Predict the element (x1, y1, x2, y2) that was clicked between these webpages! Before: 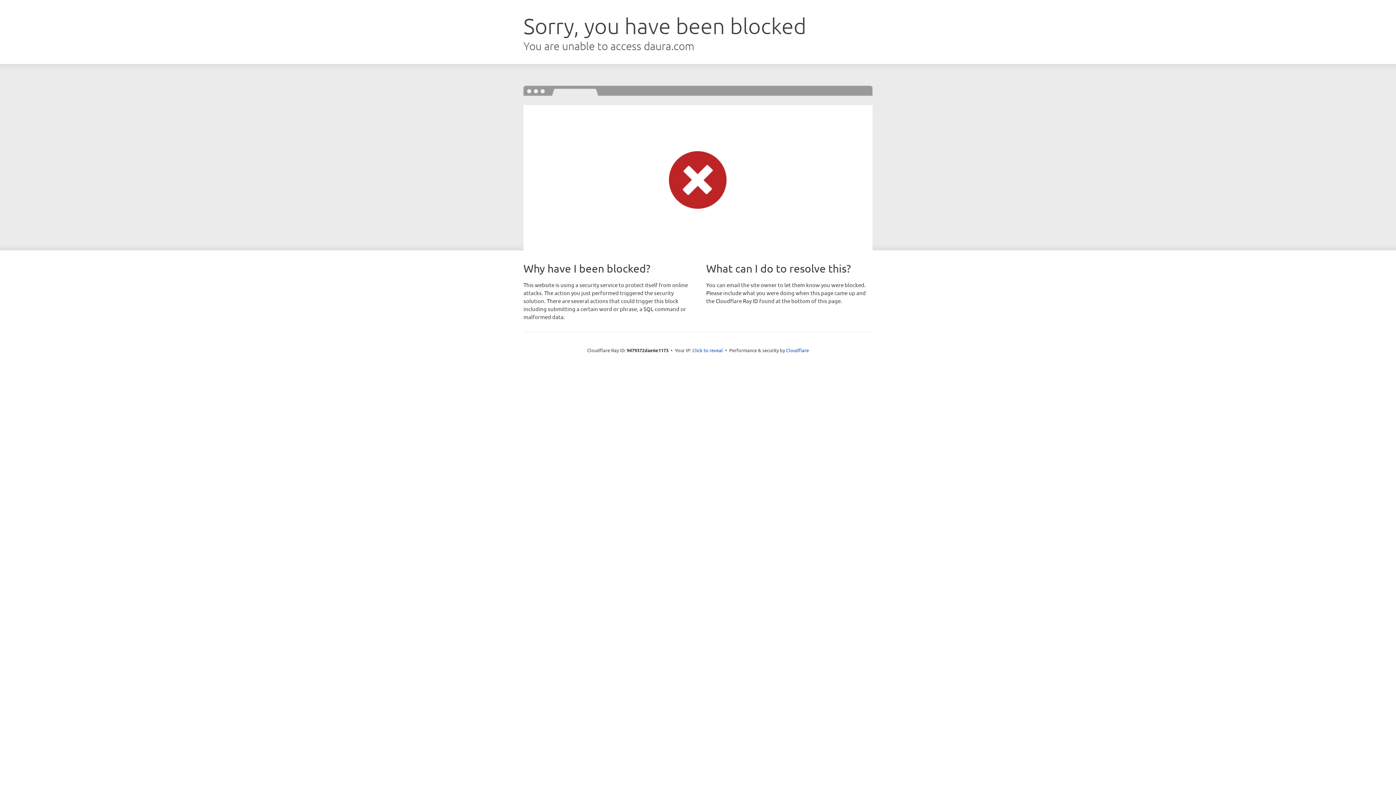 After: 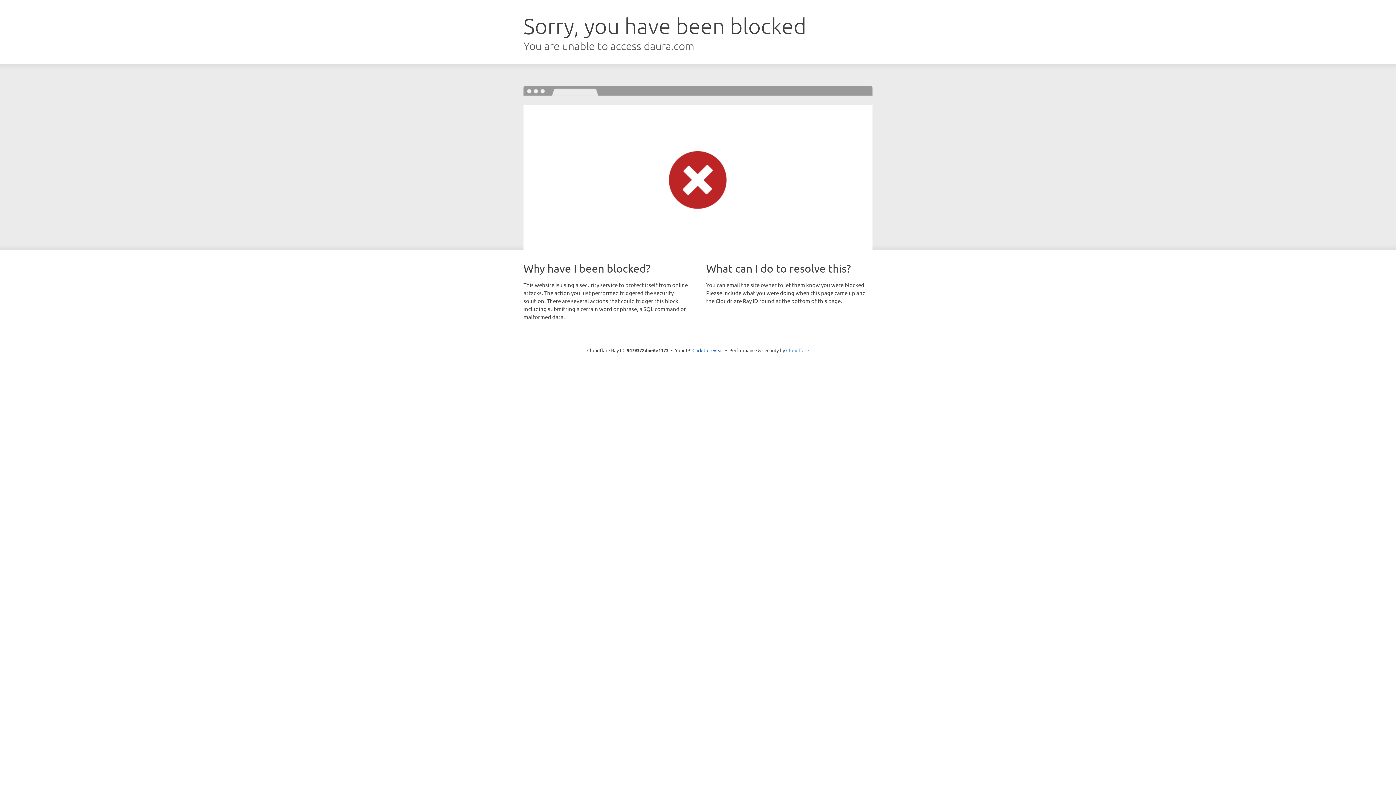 Action: bbox: (786, 347, 809, 353) label: Cloudflare